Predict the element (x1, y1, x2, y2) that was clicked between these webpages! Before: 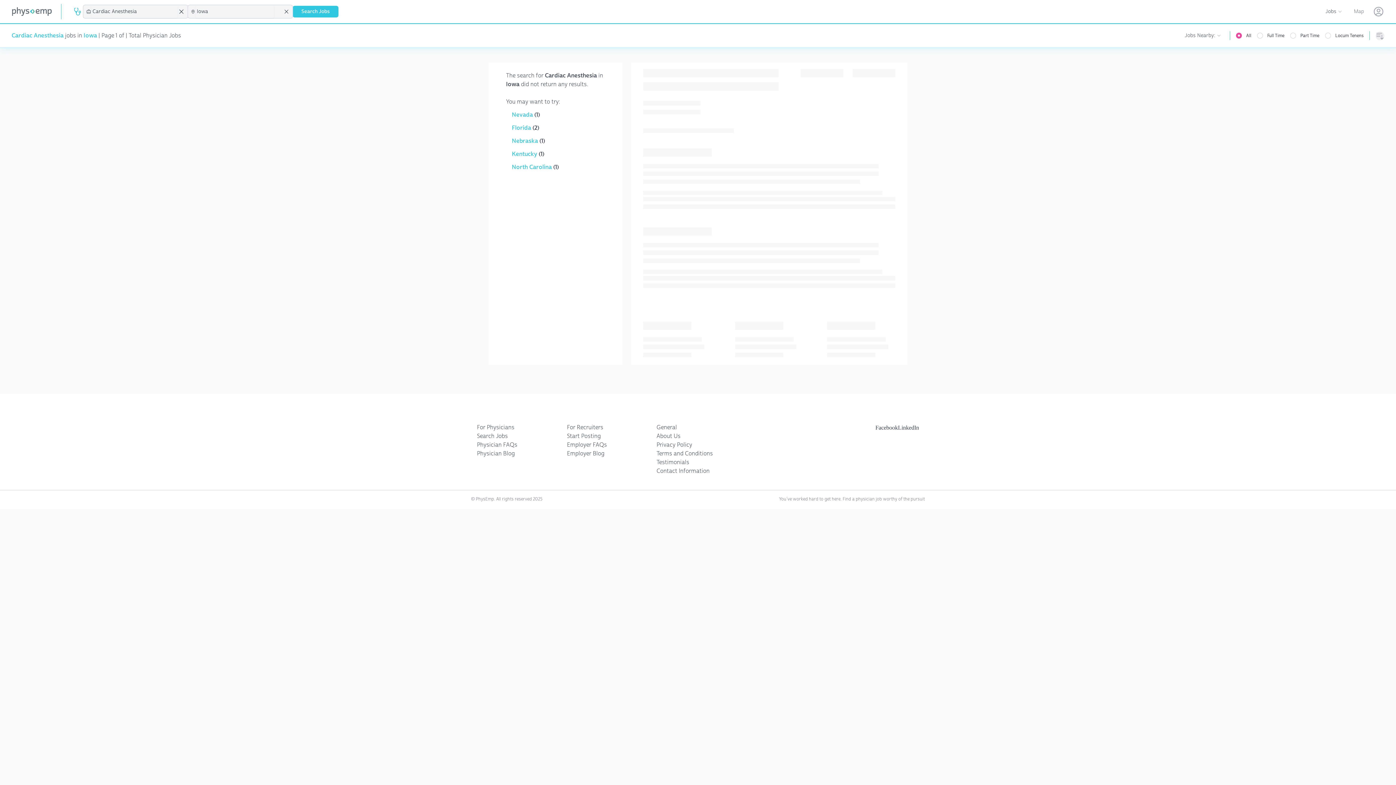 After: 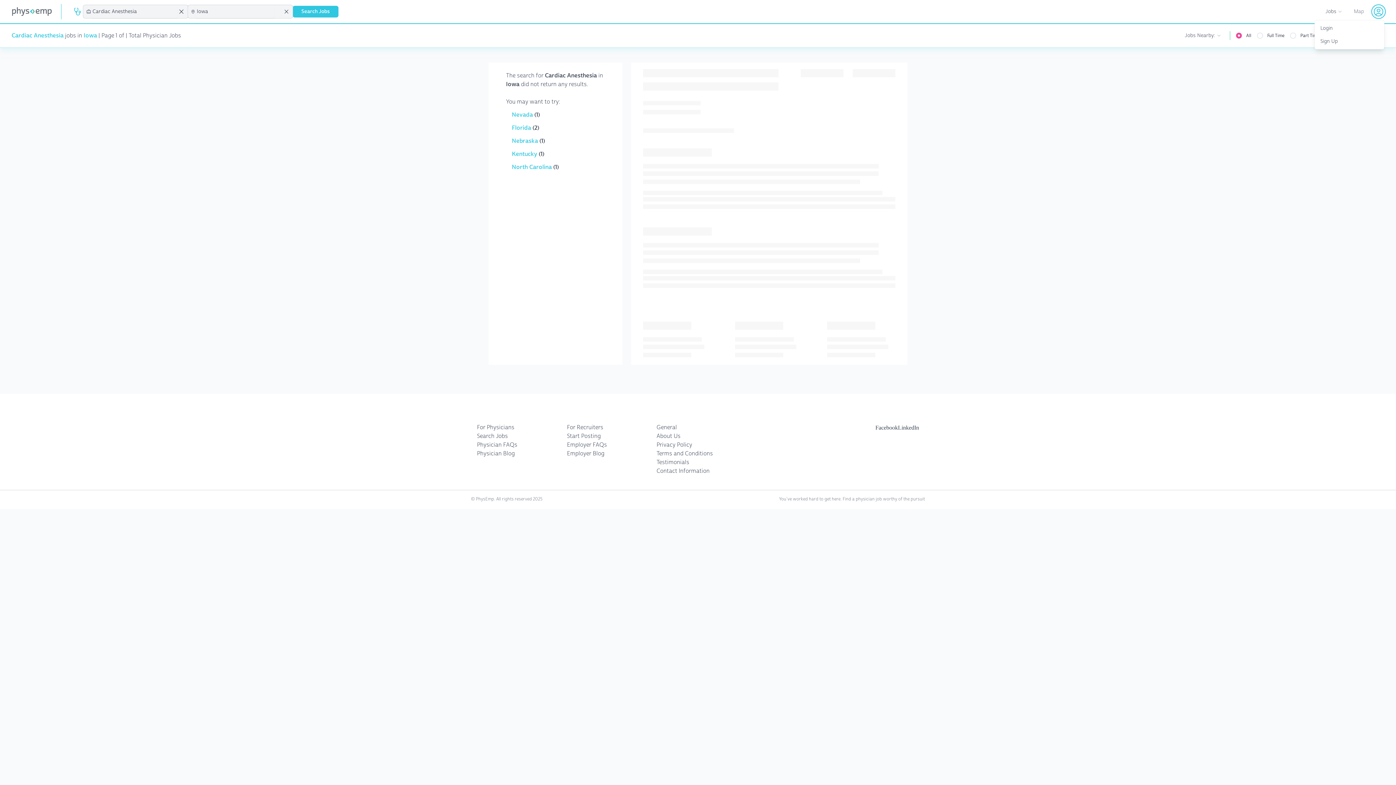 Action: bbox: (1373, 5, 1384, 17) label: Open user menu